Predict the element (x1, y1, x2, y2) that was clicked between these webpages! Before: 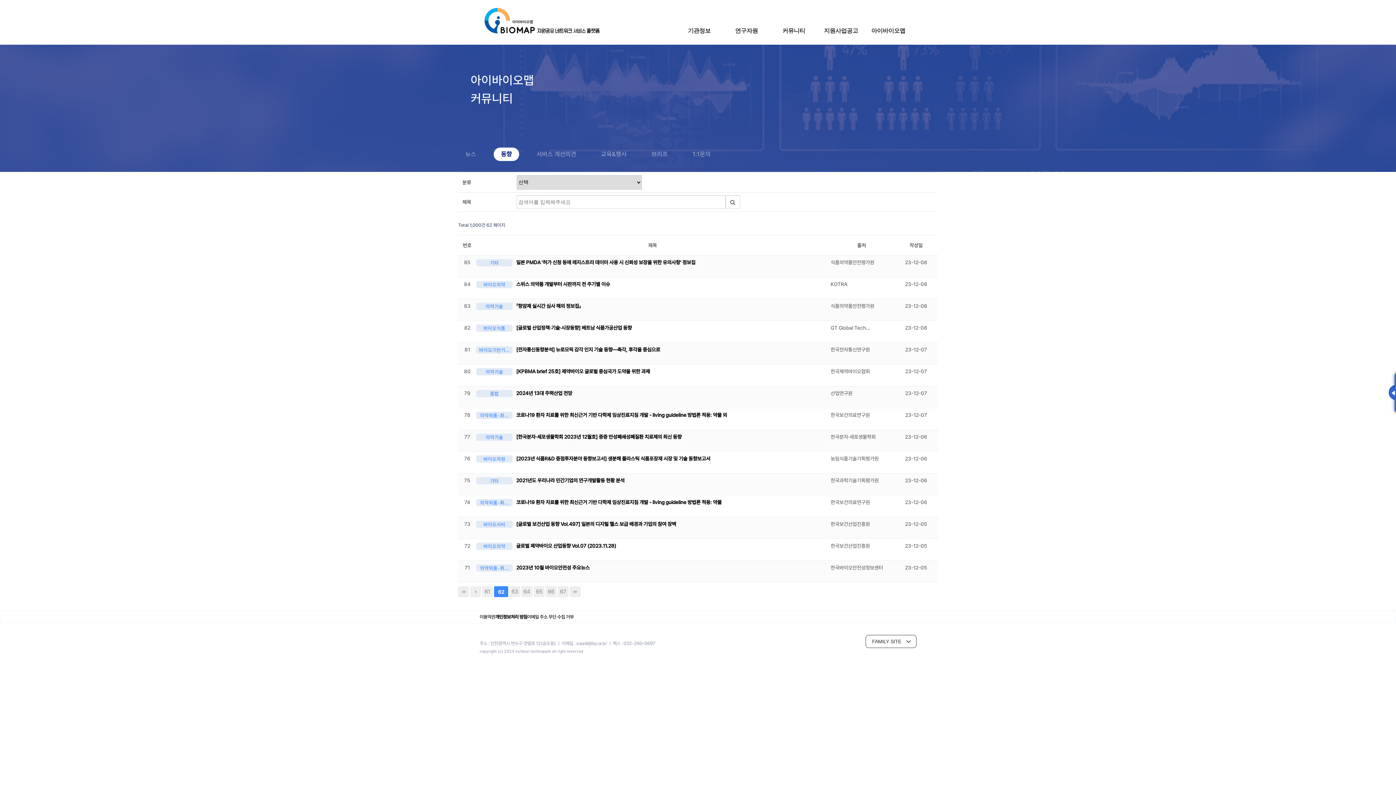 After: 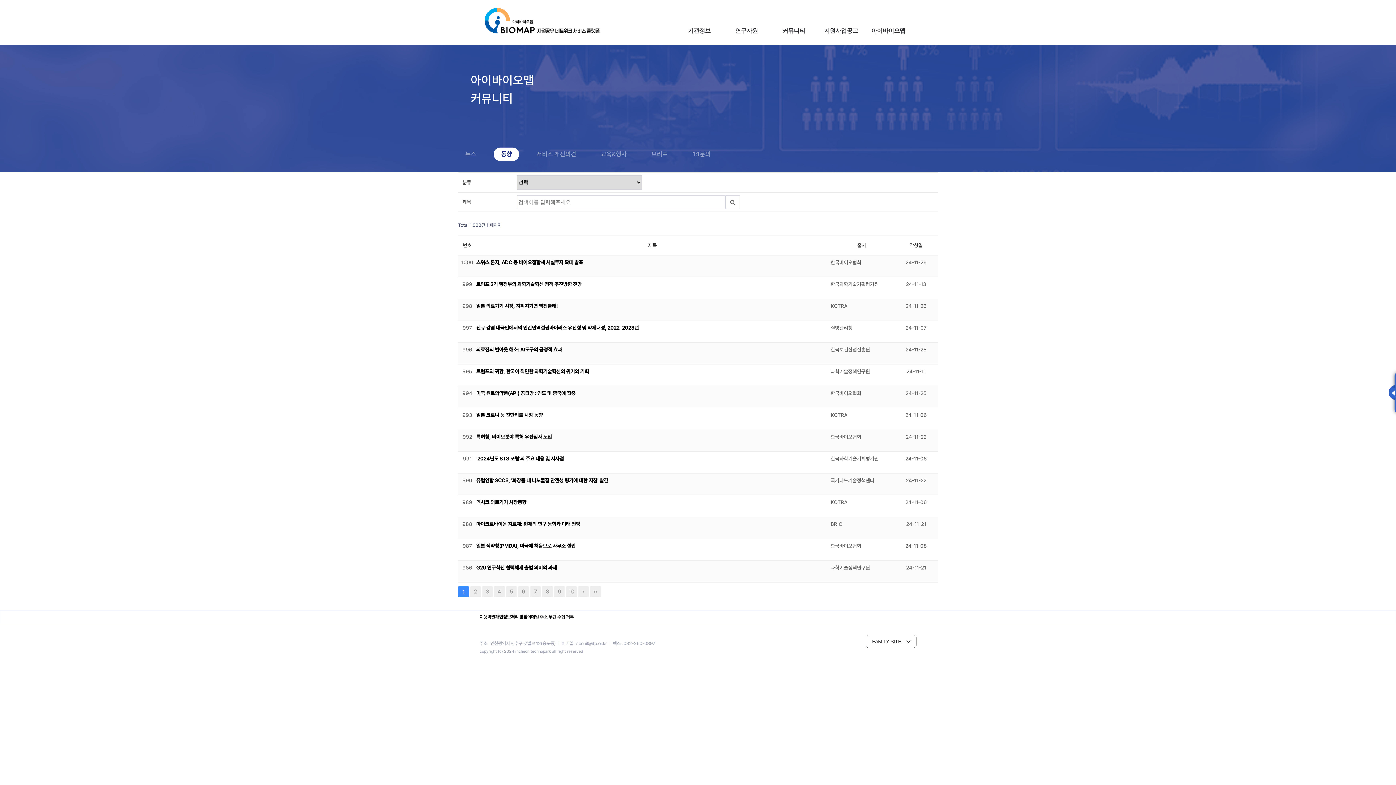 Action: bbox: (493, 147, 519, 161) label: 동향